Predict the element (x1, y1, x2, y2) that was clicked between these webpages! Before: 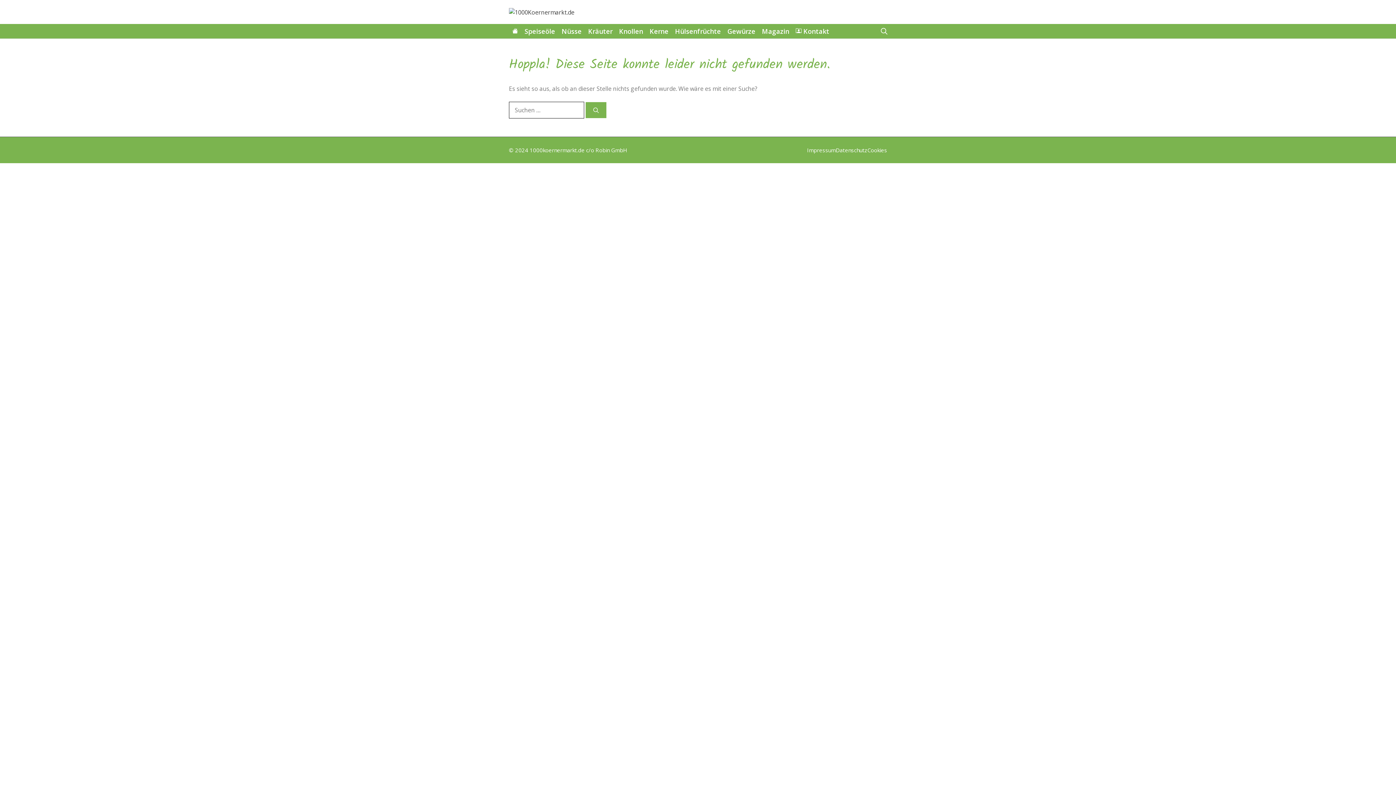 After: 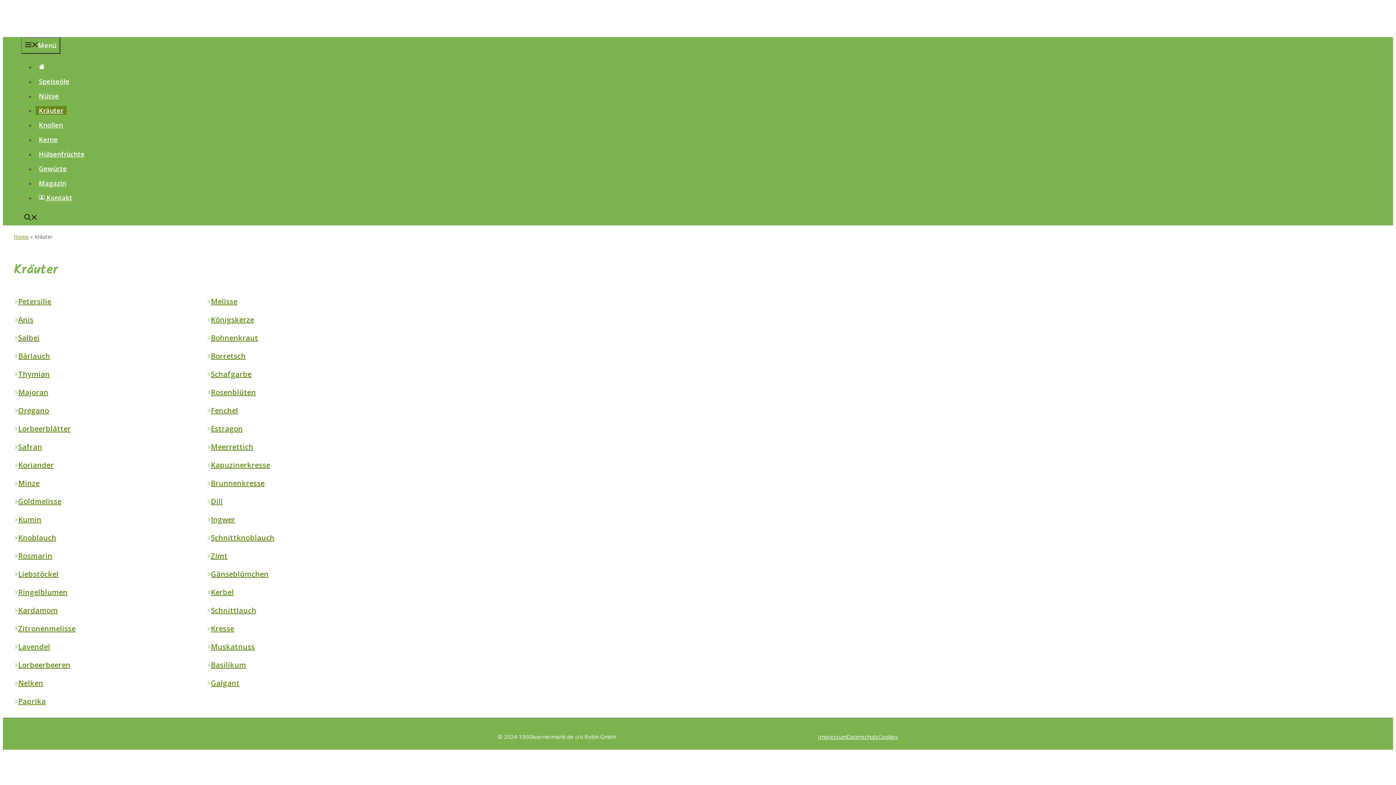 Action: bbox: (585, 23, 616, 38) label: Kräuter